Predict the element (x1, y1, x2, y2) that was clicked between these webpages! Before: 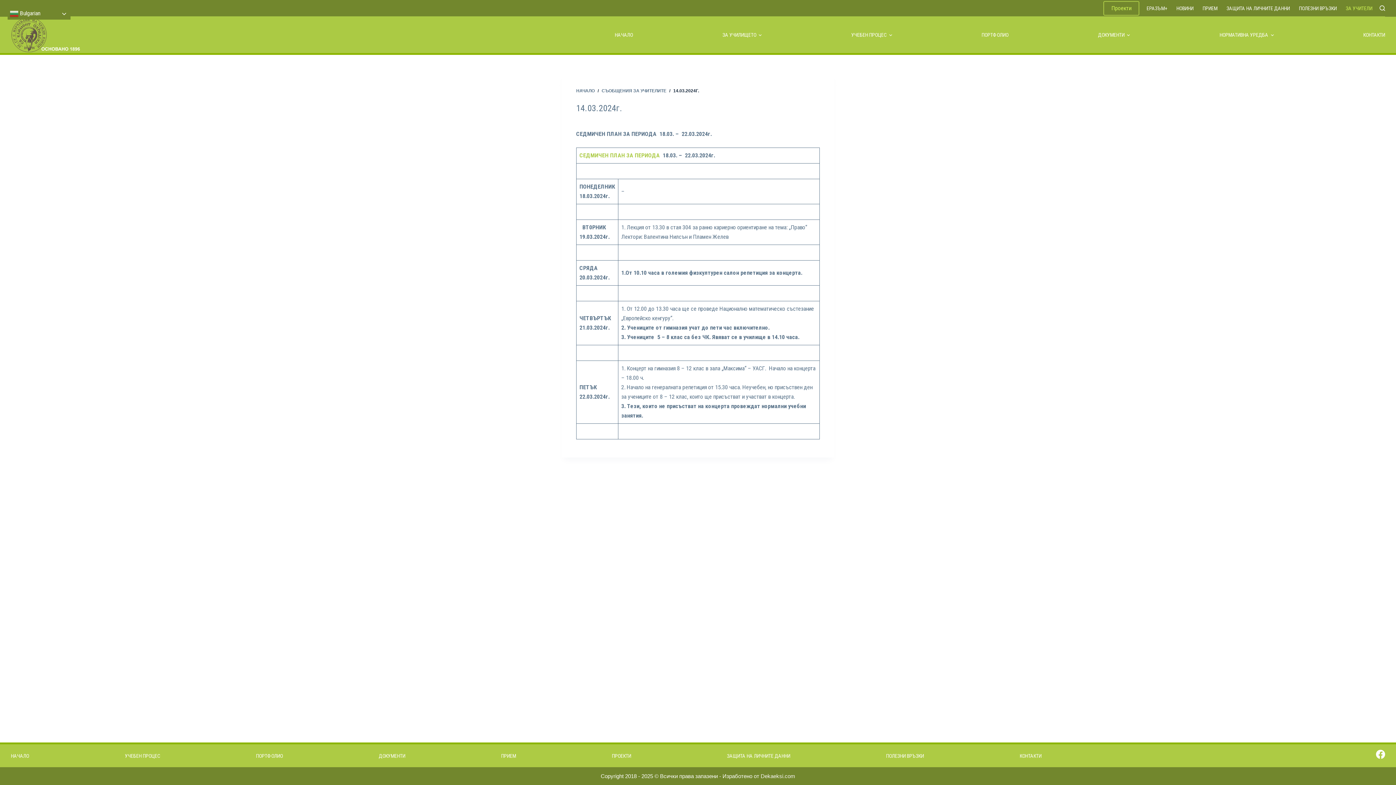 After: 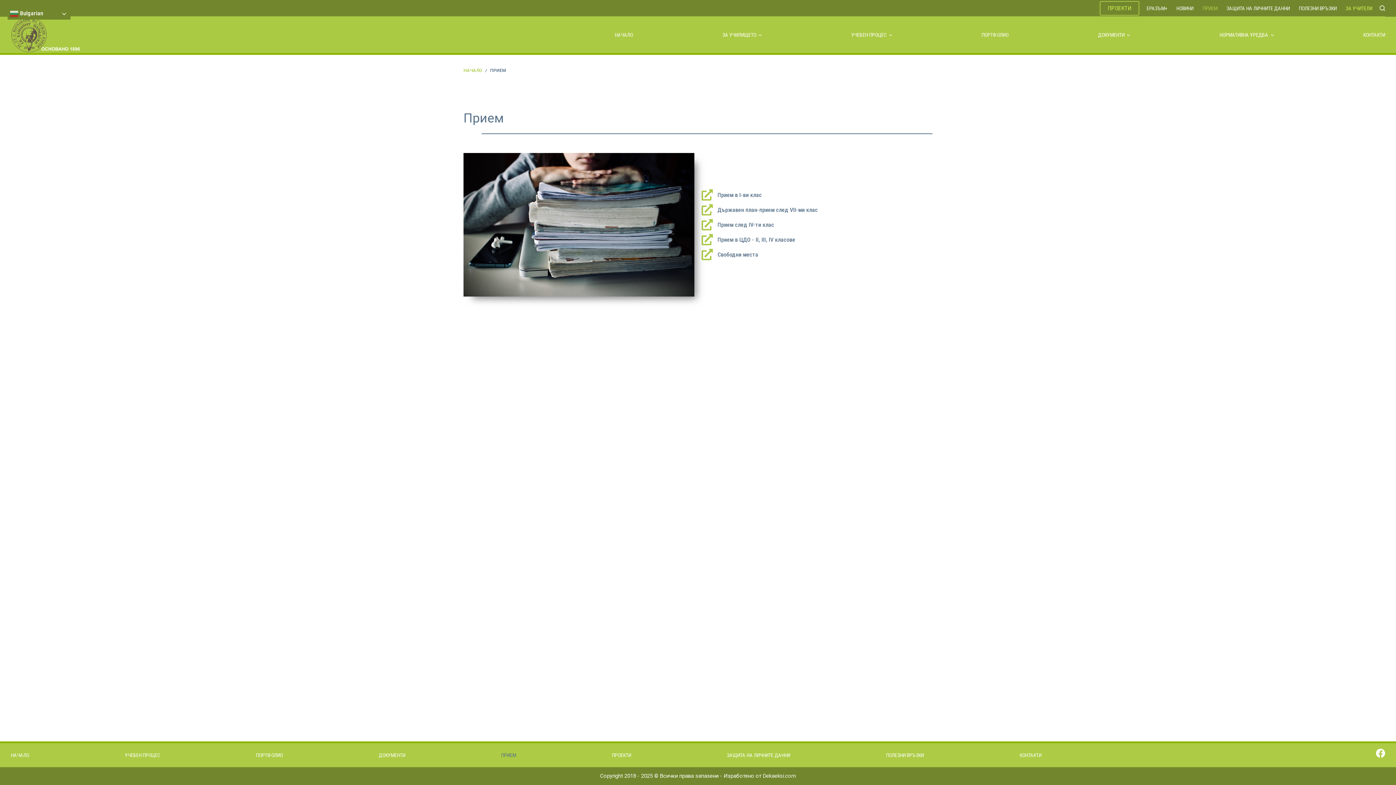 Action: bbox: (497, 752, 519, 759) label: ПРИЕМ